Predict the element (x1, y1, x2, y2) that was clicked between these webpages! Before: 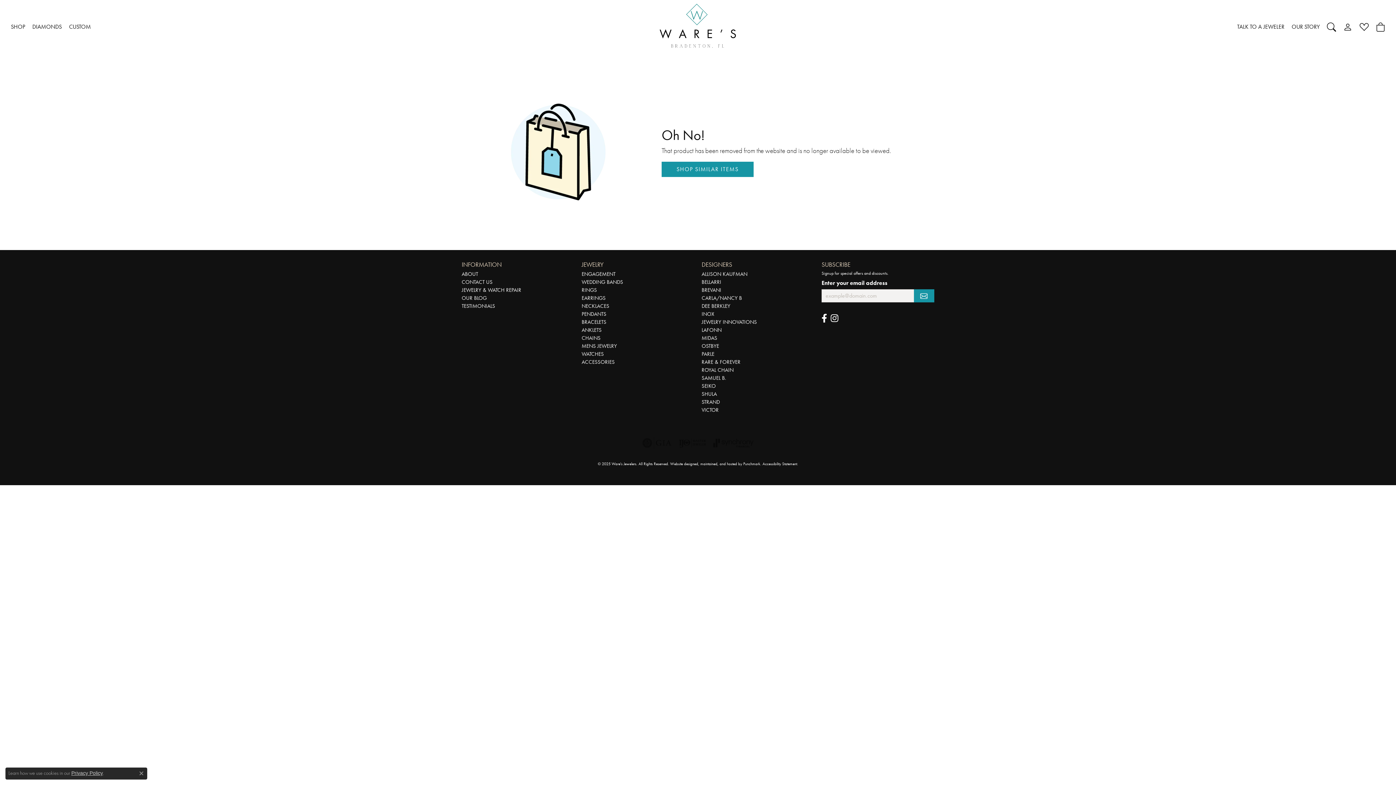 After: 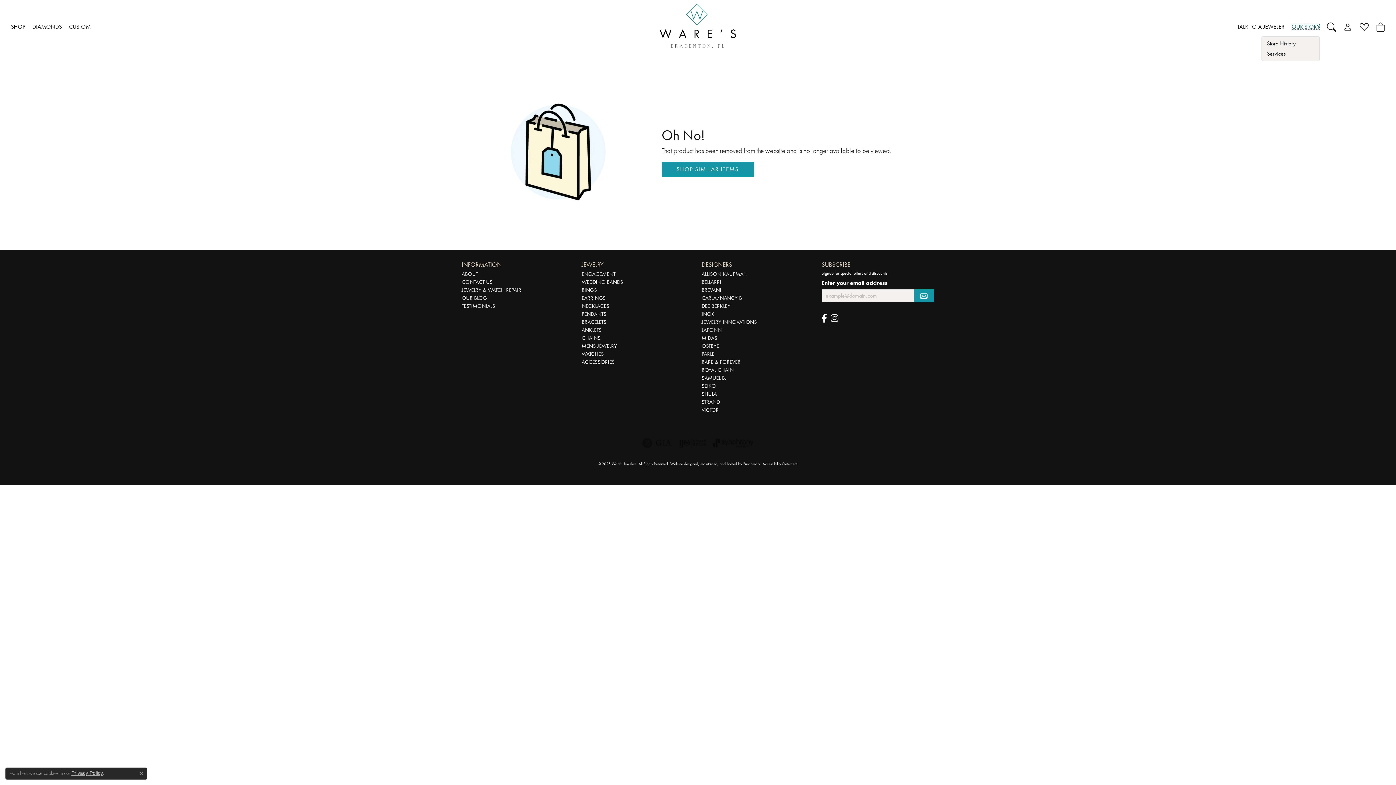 Action: label: OUR STORY bbox: (1292, 24, 1320, 29)